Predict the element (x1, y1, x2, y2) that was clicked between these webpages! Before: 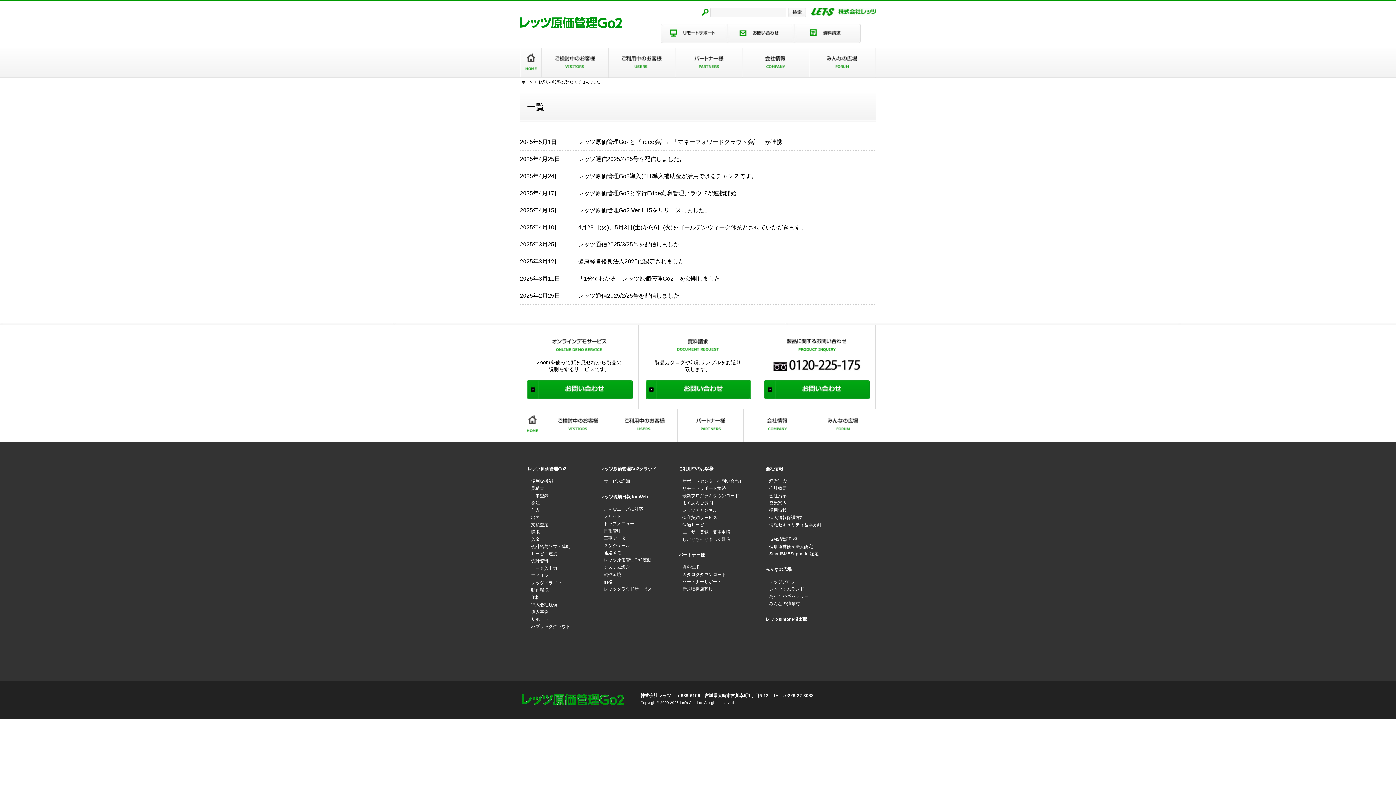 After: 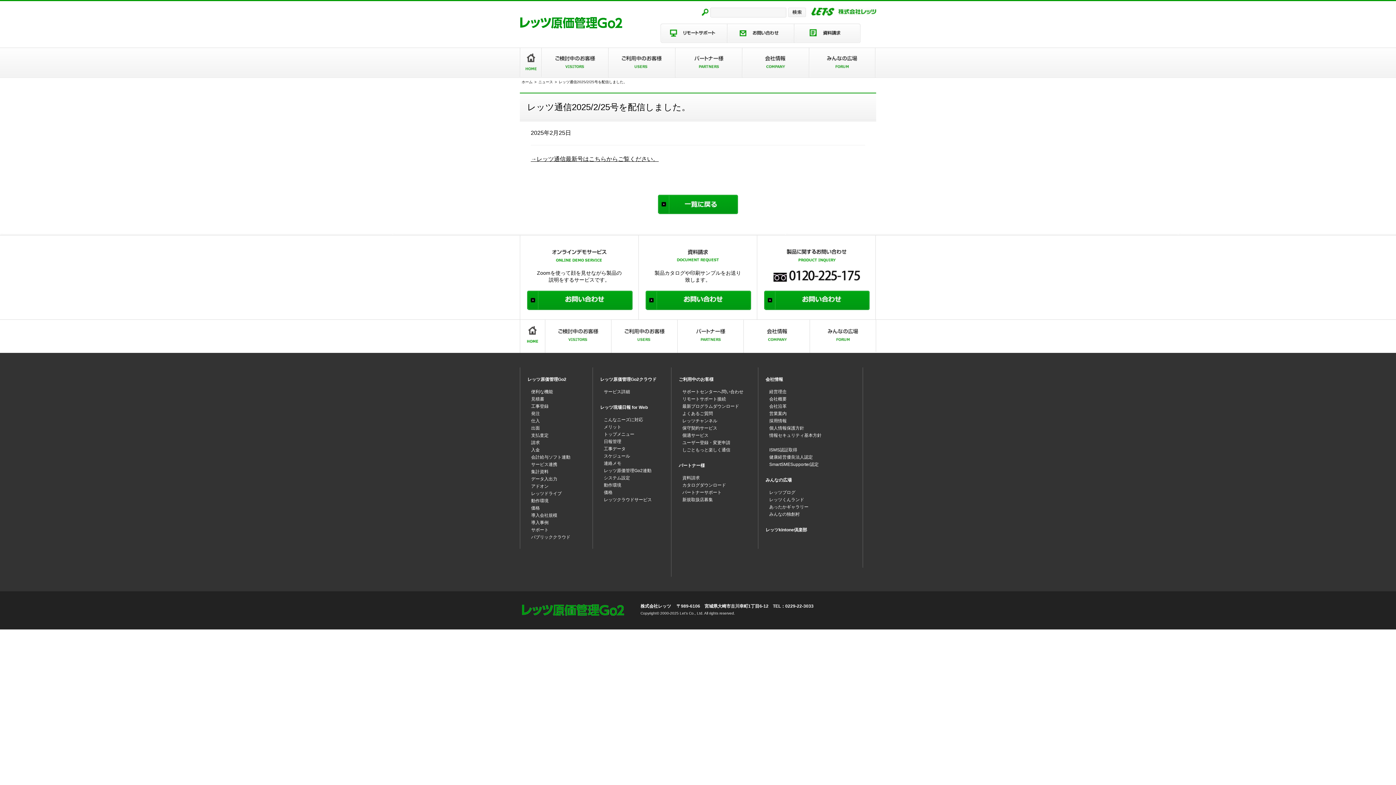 Action: label: レッツ通信2025/2/25号を配信しました。 bbox: (578, 292, 685, 298)